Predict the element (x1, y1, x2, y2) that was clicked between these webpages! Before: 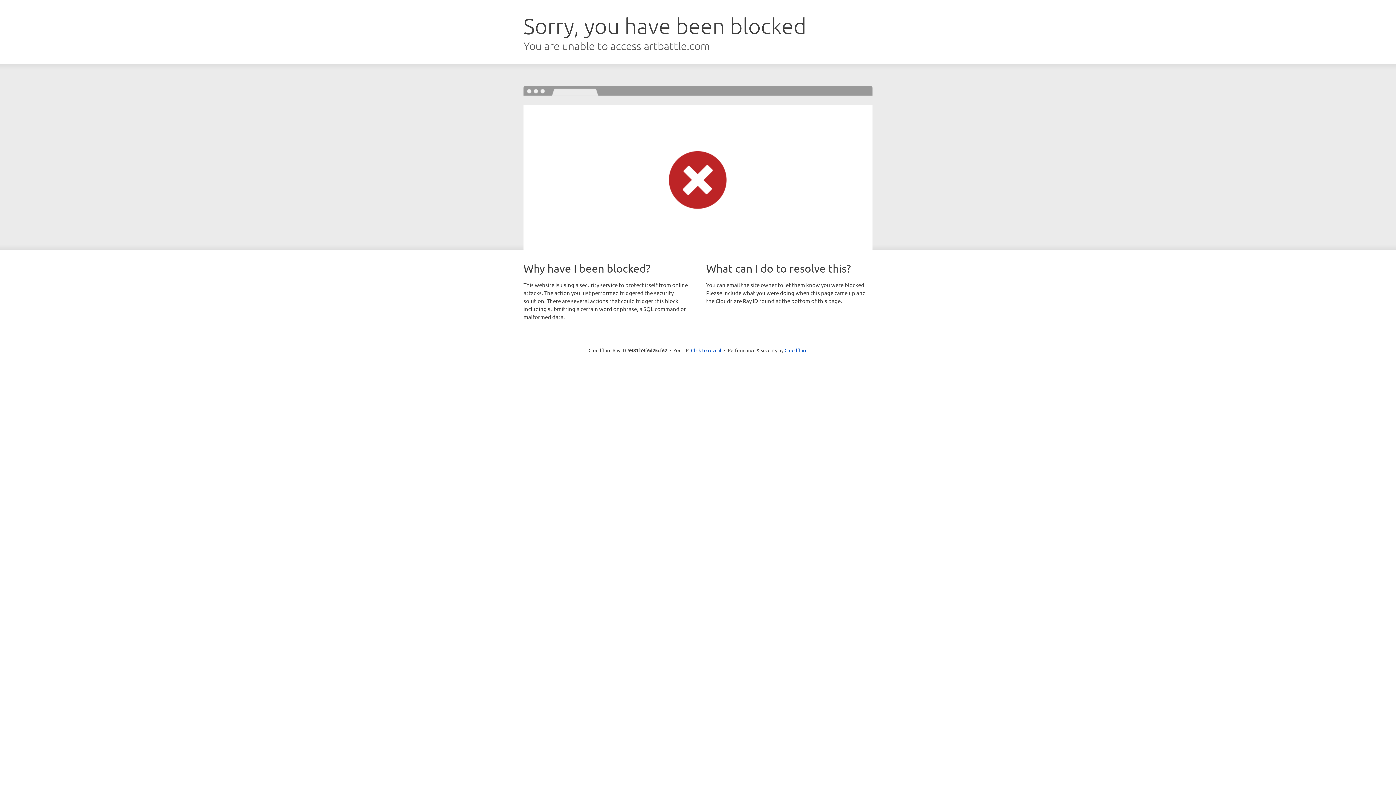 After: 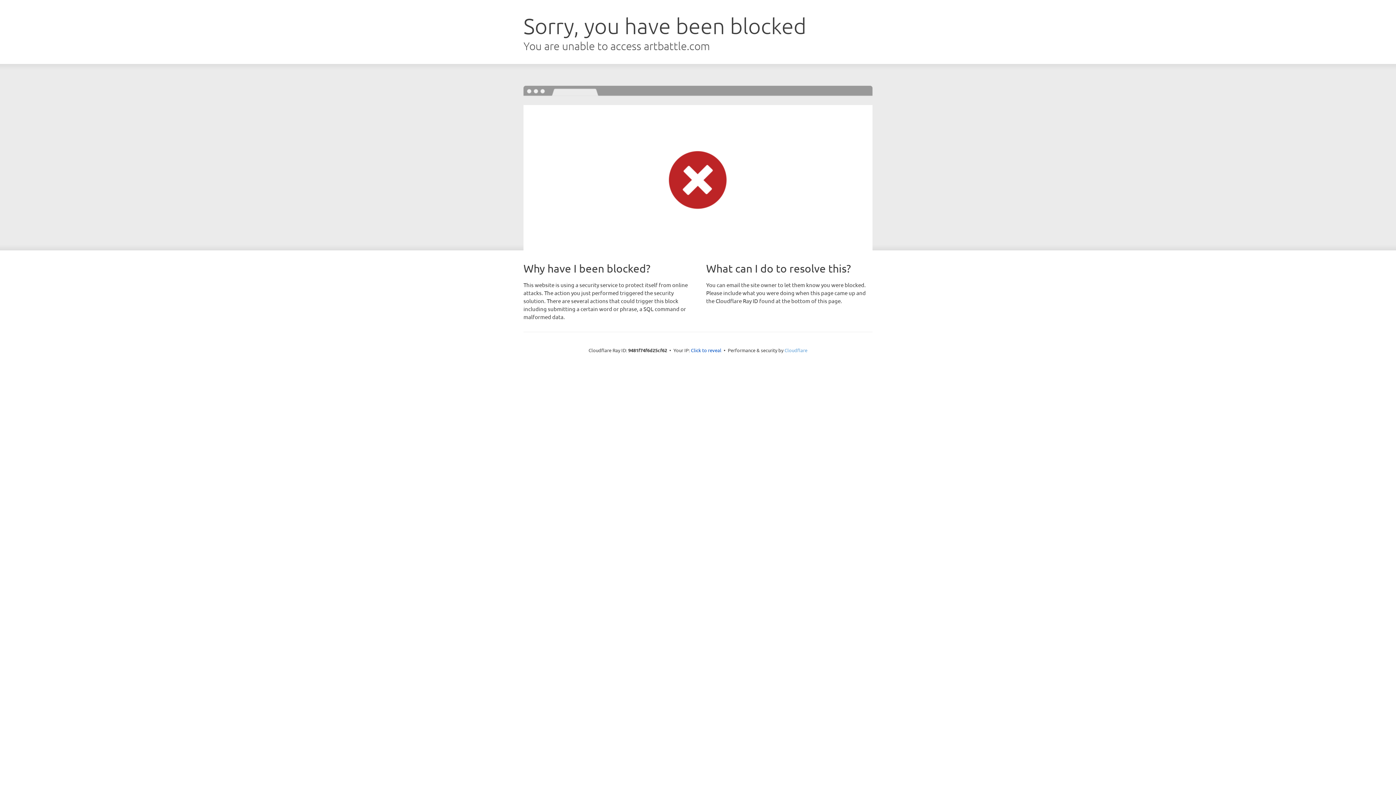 Action: bbox: (784, 347, 807, 353) label: Cloudflare